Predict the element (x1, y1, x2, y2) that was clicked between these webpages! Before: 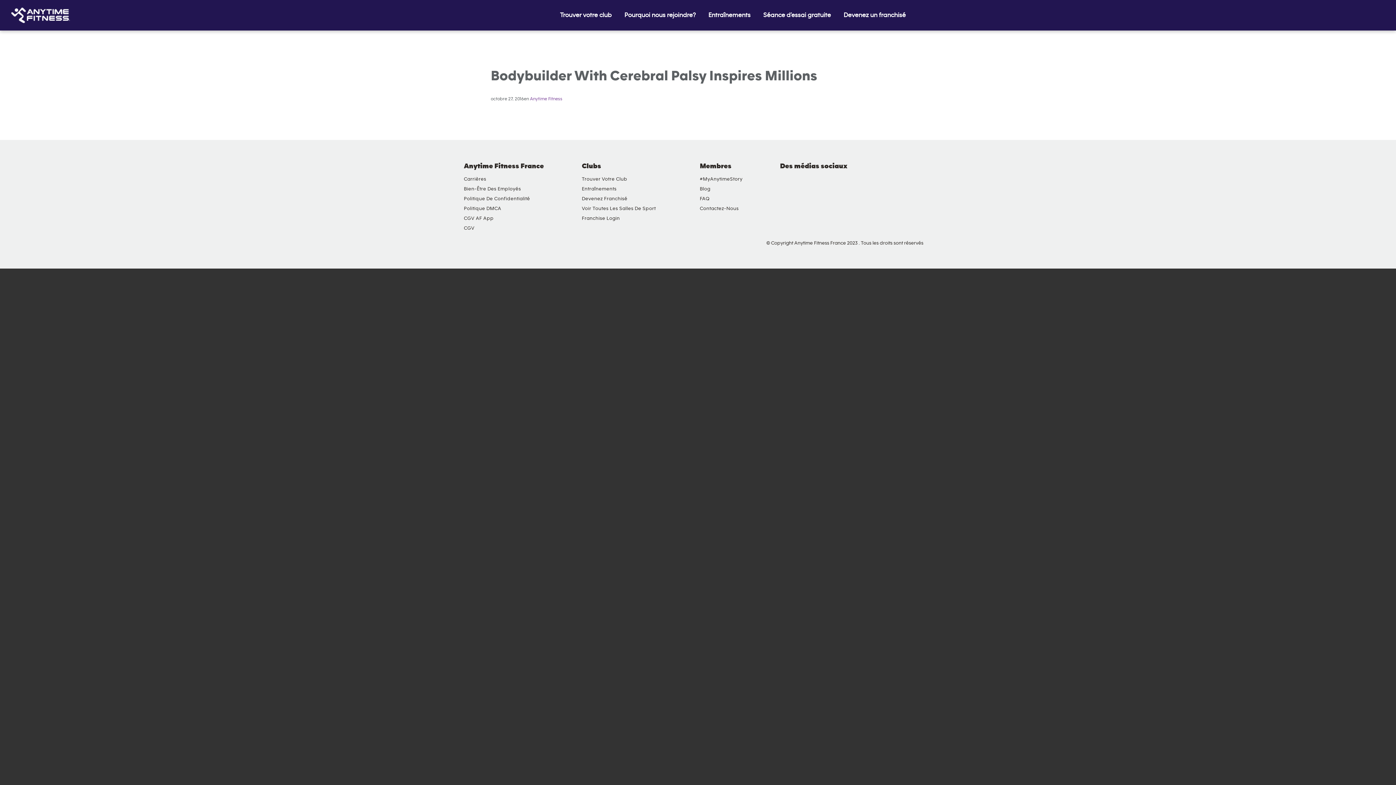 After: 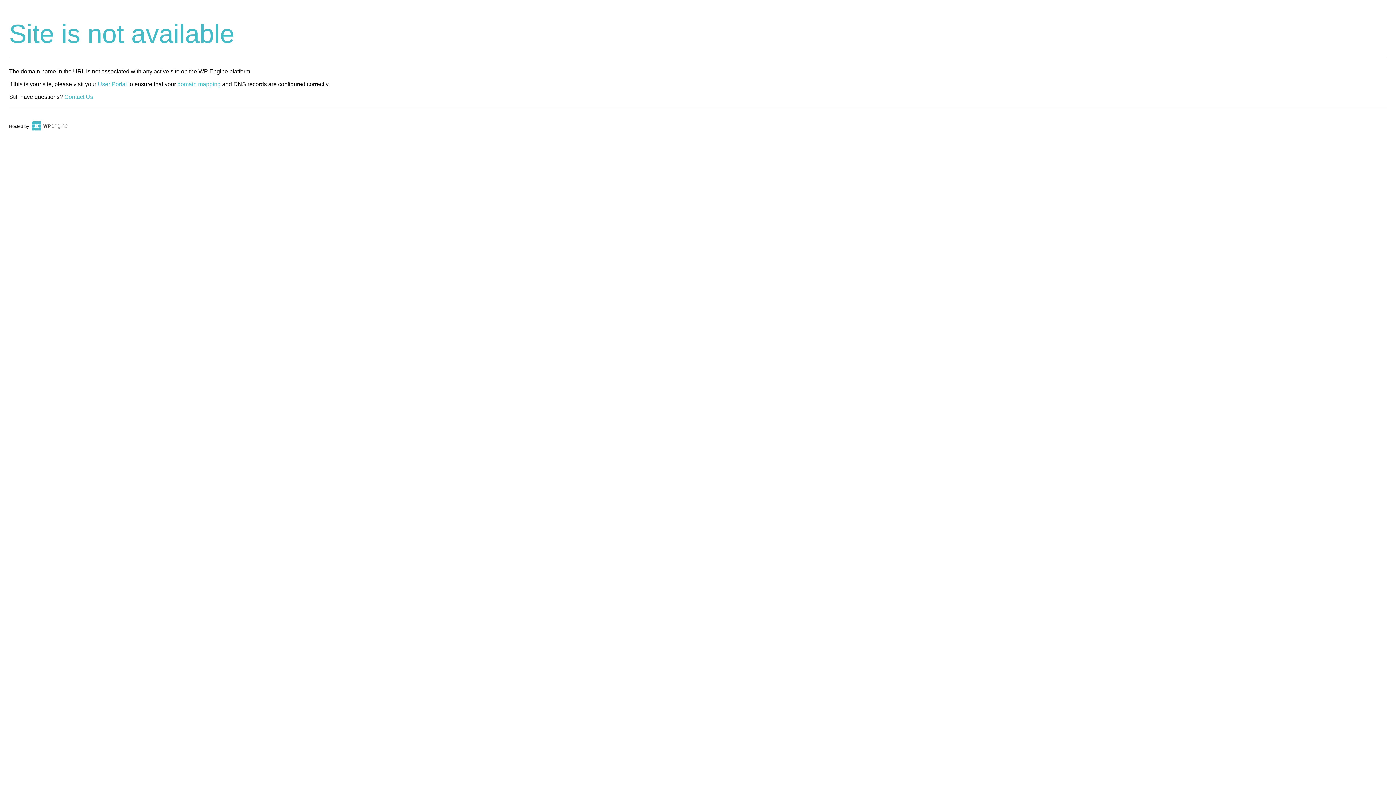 Action: bbox: (696, 184, 714, 193) label: Blog